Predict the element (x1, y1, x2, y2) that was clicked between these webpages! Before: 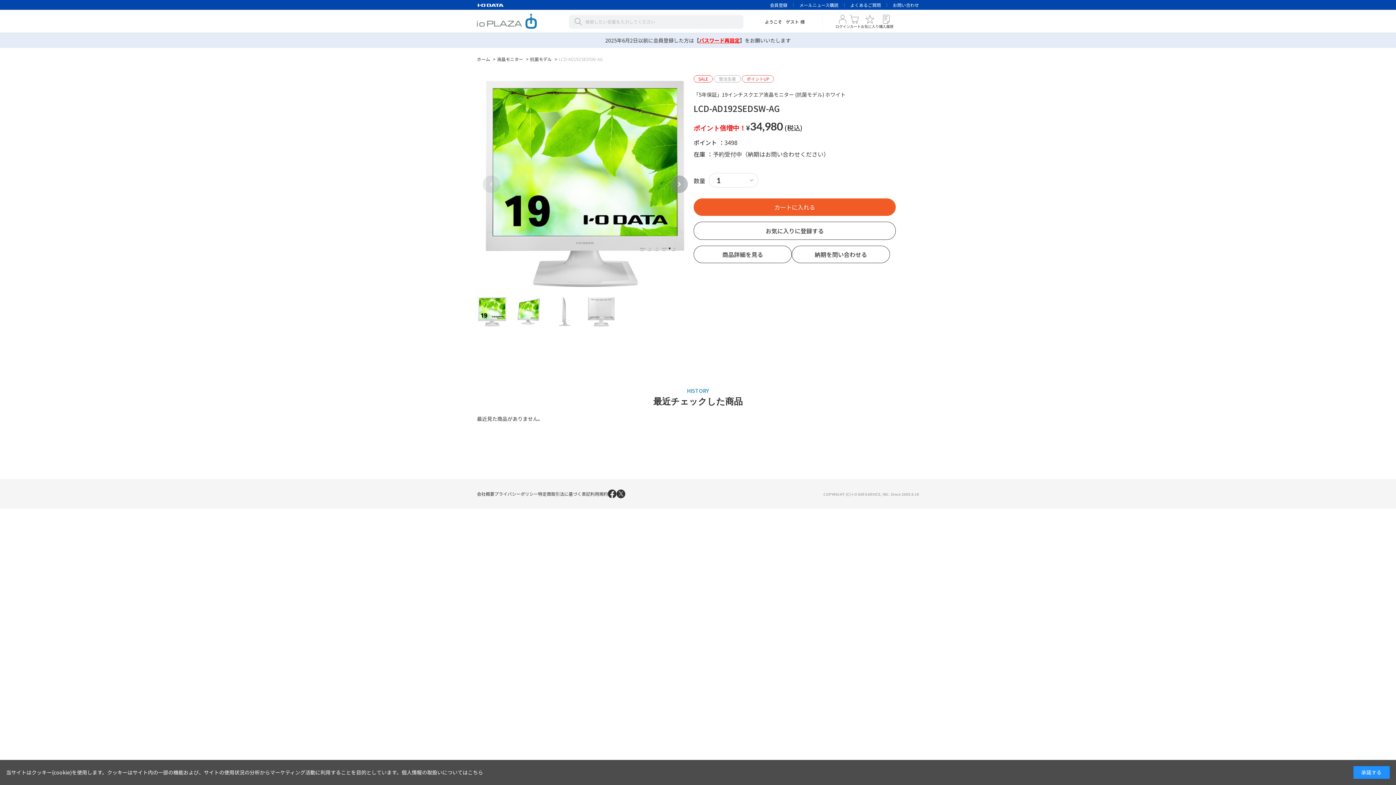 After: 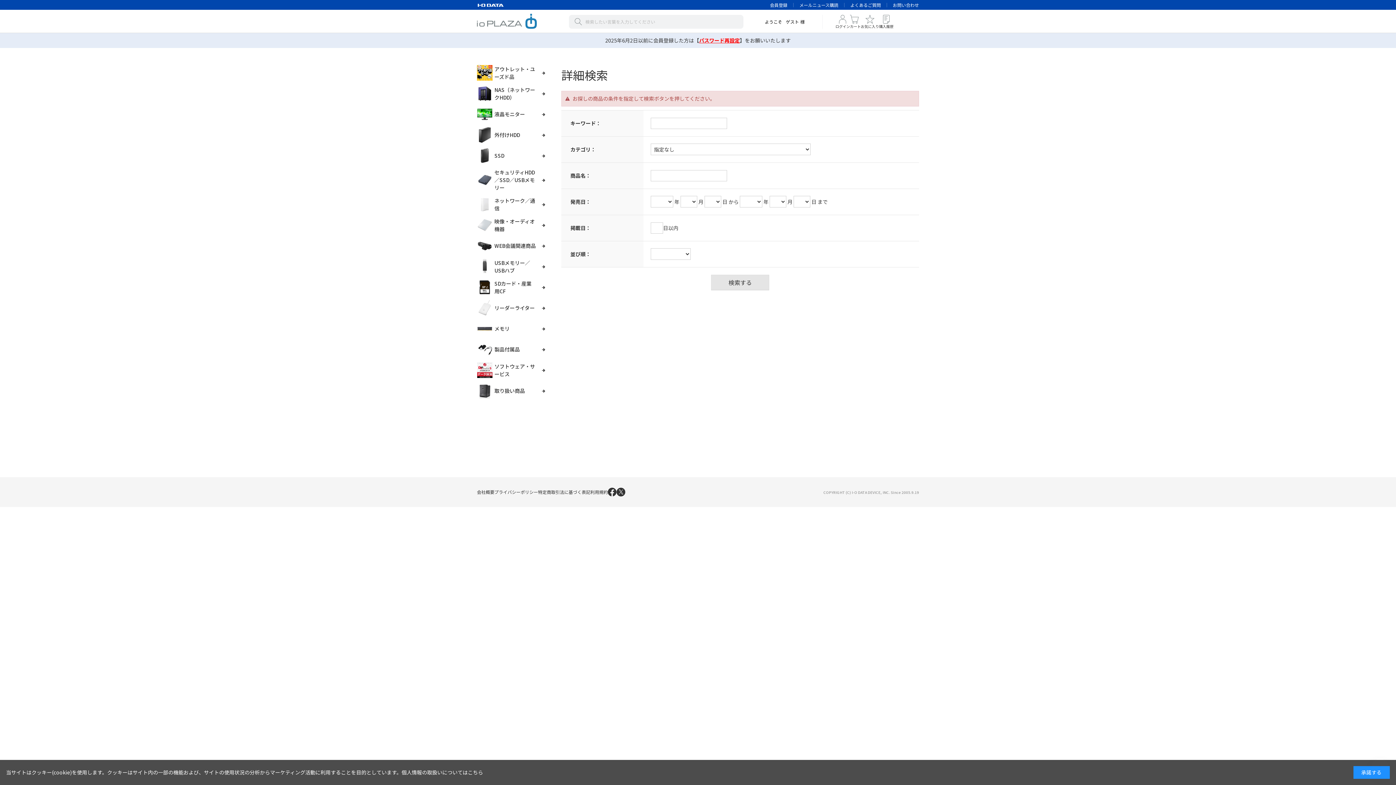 Action: bbox: (569, 14, 591, 28)